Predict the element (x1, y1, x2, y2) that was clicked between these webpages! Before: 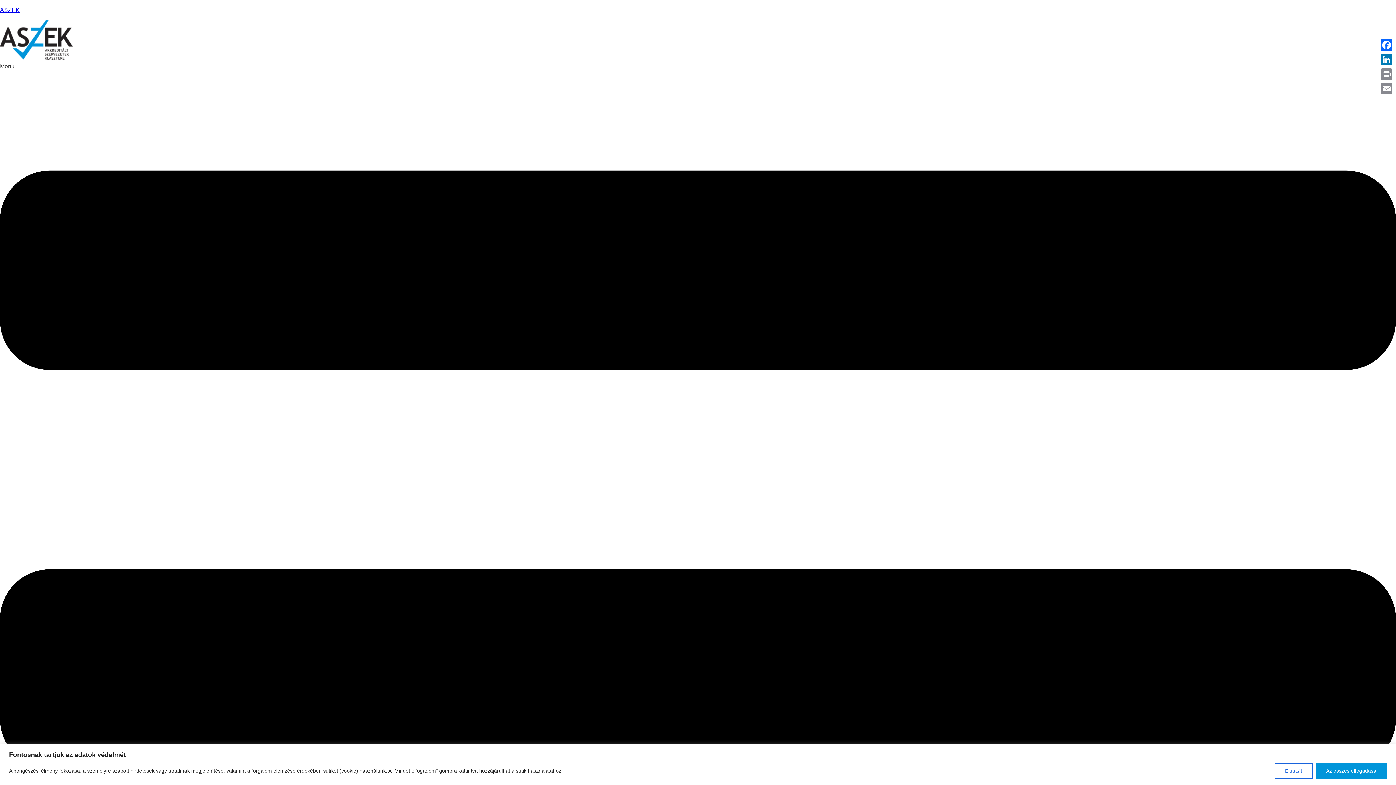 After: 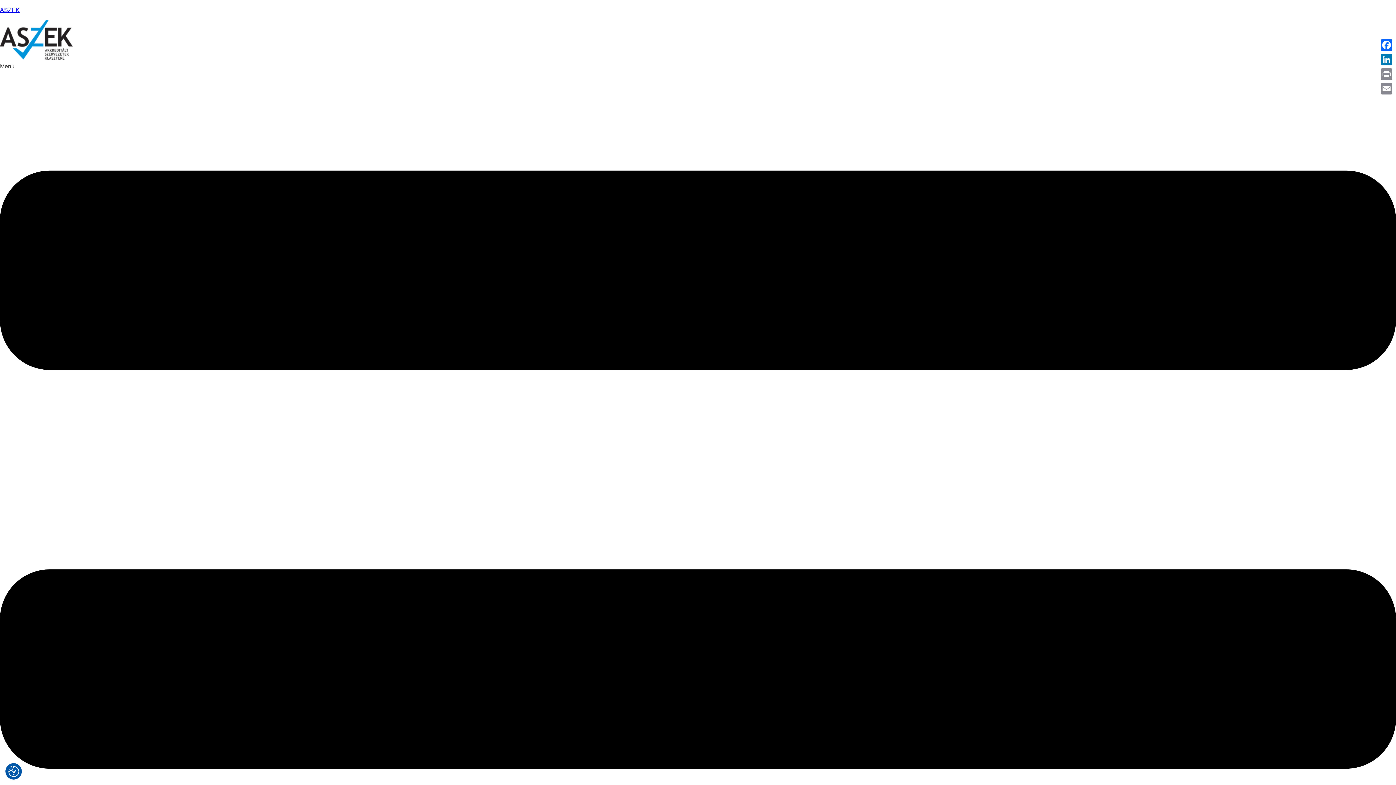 Action: label: Elutasít bbox: (1274, 763, 1313, 779)